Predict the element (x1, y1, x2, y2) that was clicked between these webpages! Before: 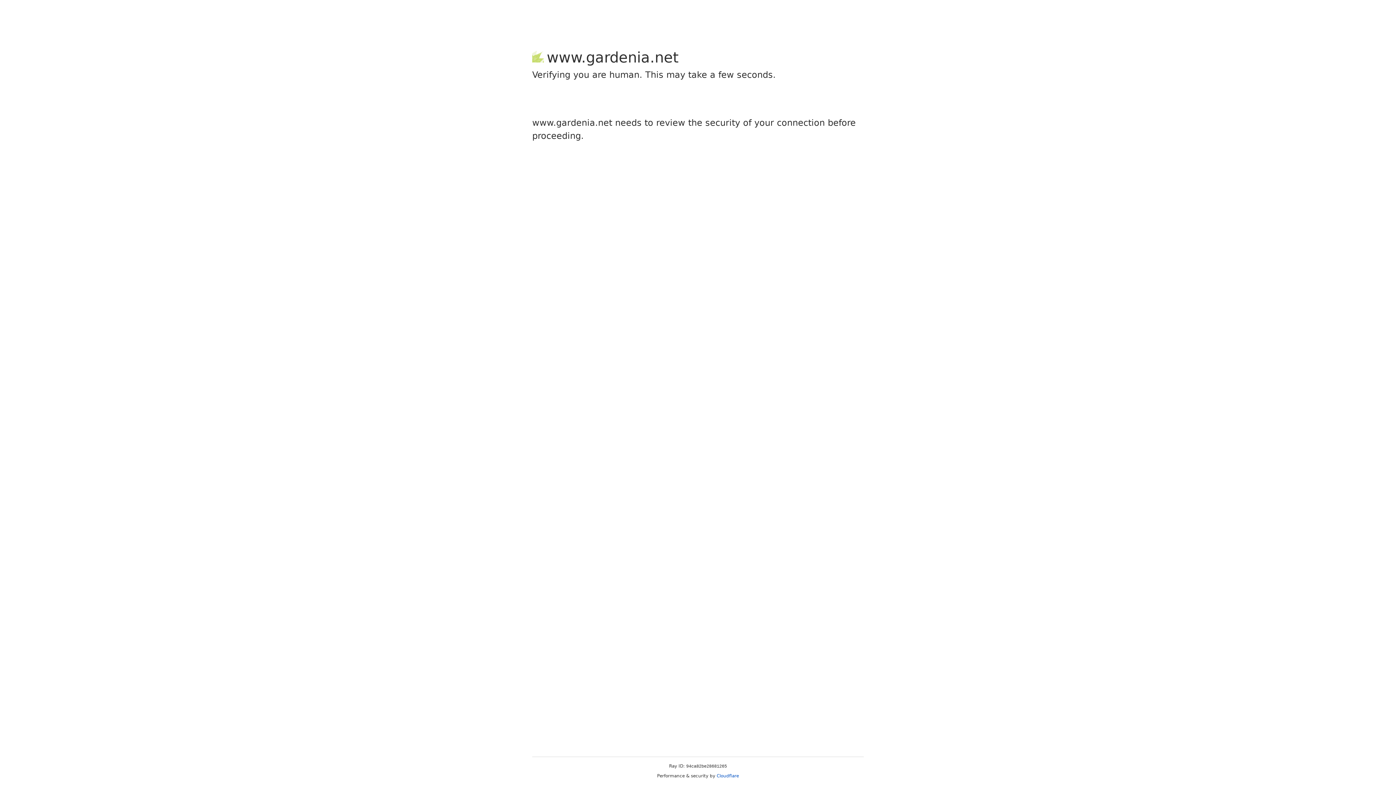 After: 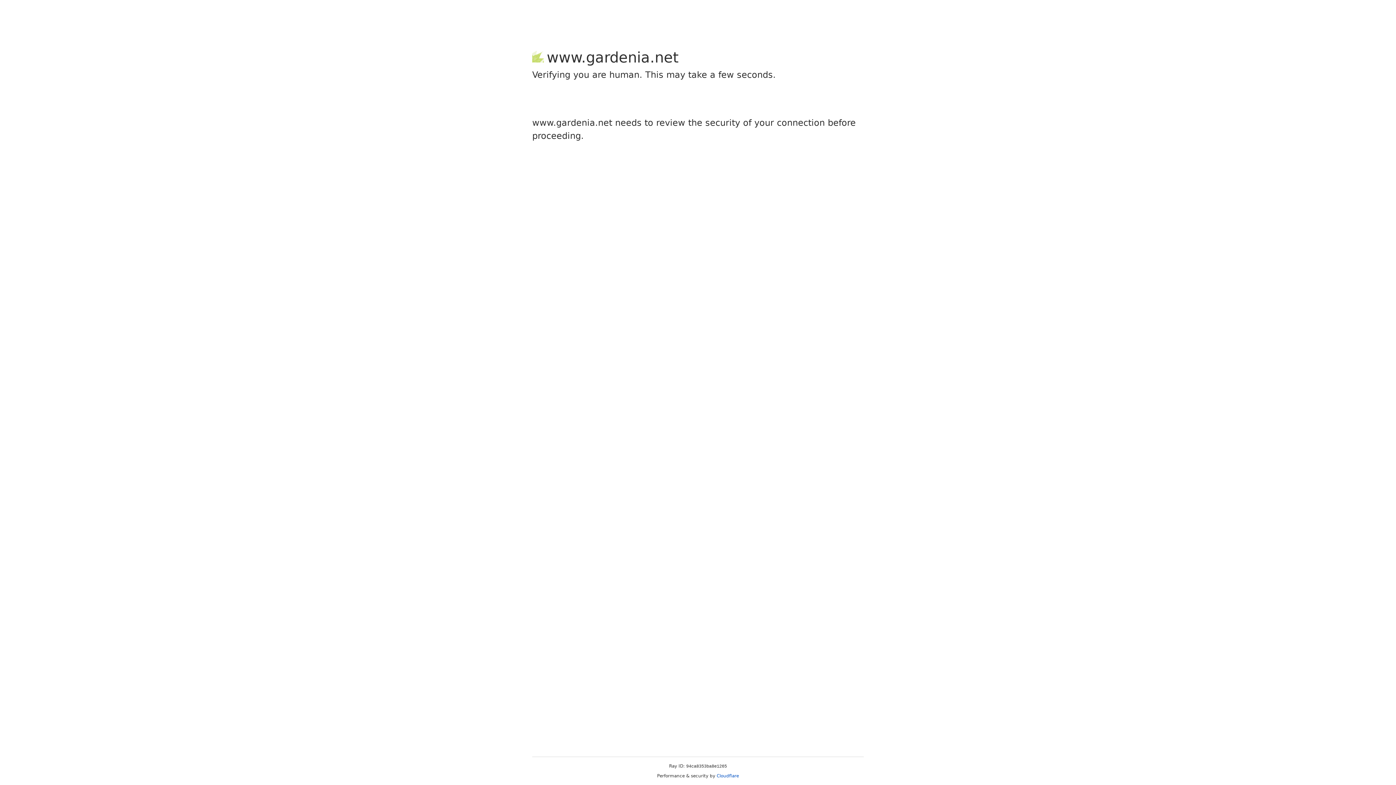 Action: label: Cloudflare bbox: (716, 773, 739, 778)